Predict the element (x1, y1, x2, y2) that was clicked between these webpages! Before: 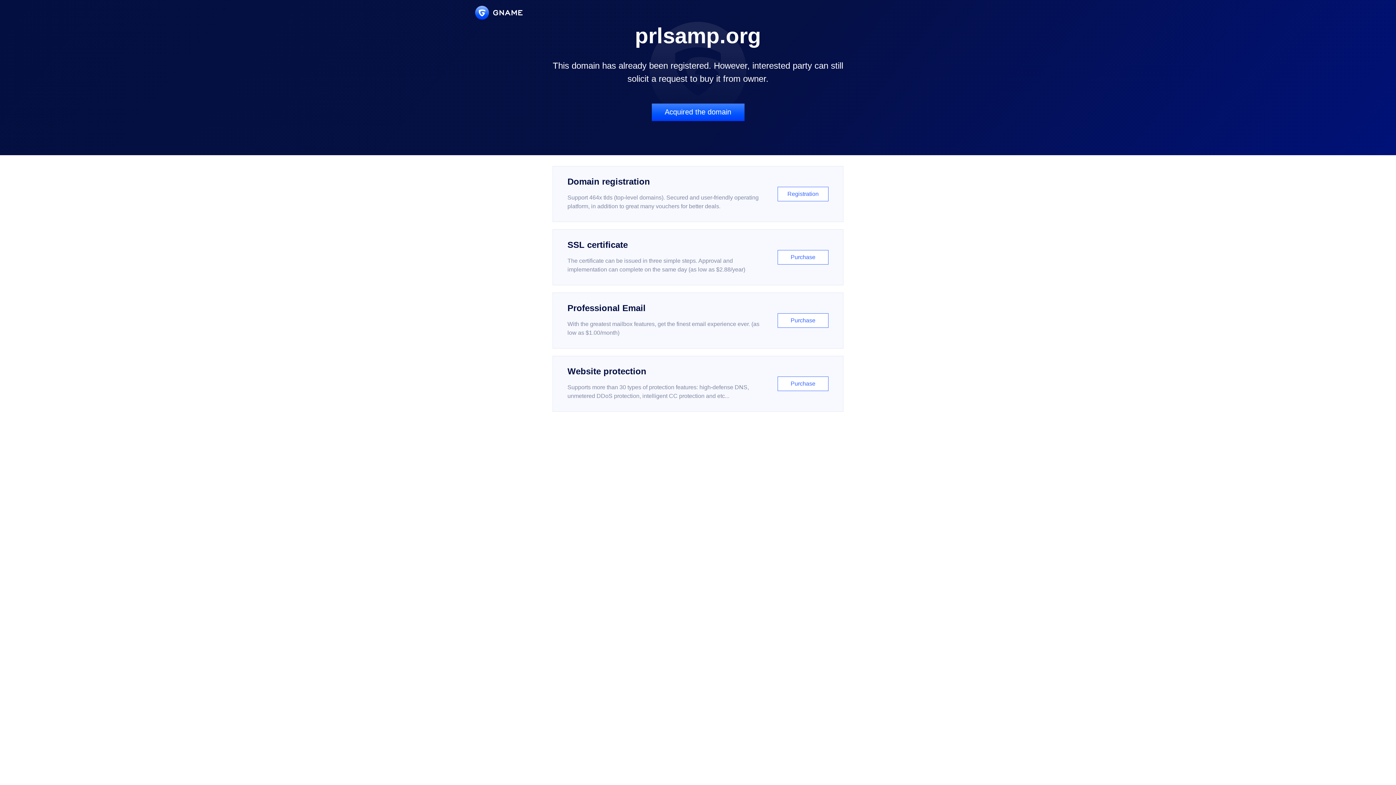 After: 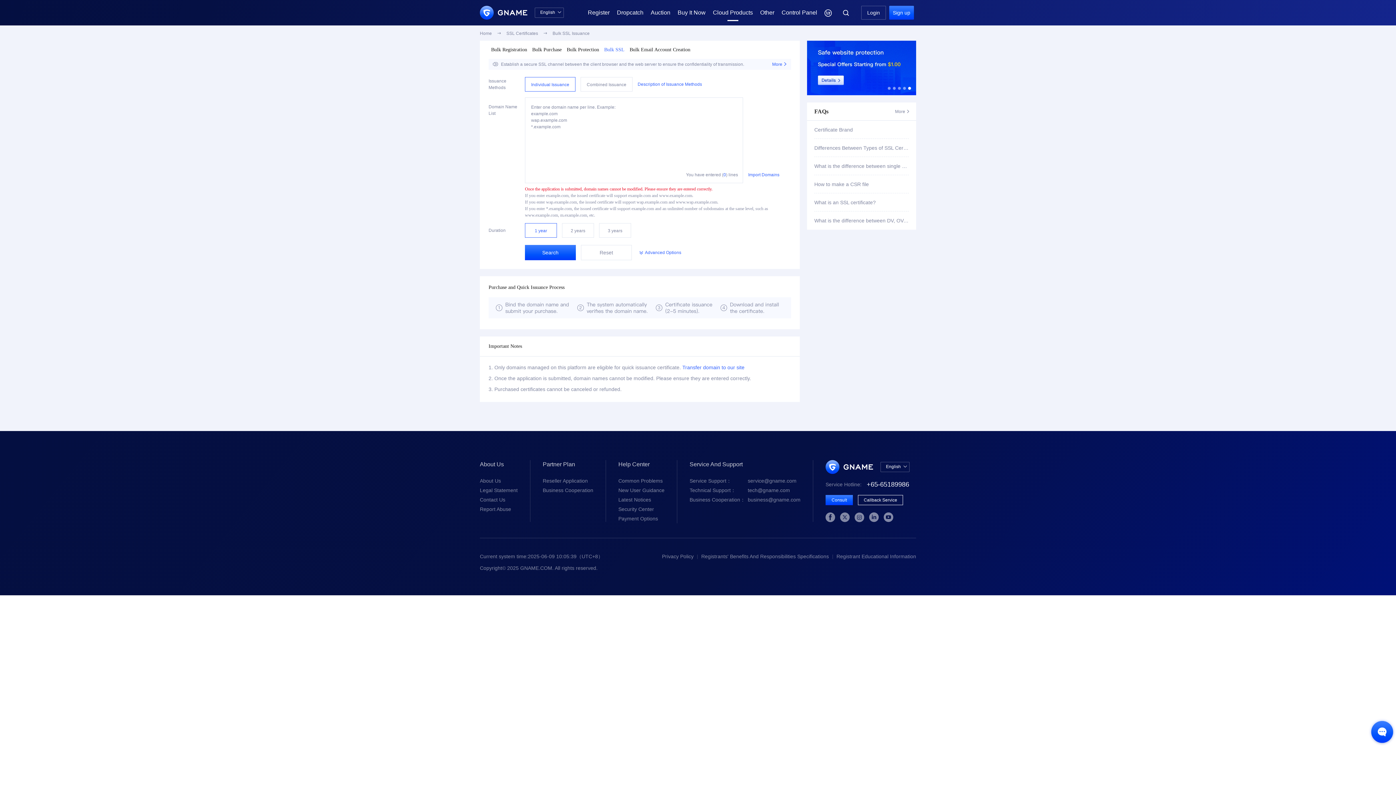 Action: bbox: (552, 229, 843, 285) label: SSL certificate

The certificate can be issued in three simple steps. Approval and implementation can complete on the same day (as low as $2.88/year)

Purchase